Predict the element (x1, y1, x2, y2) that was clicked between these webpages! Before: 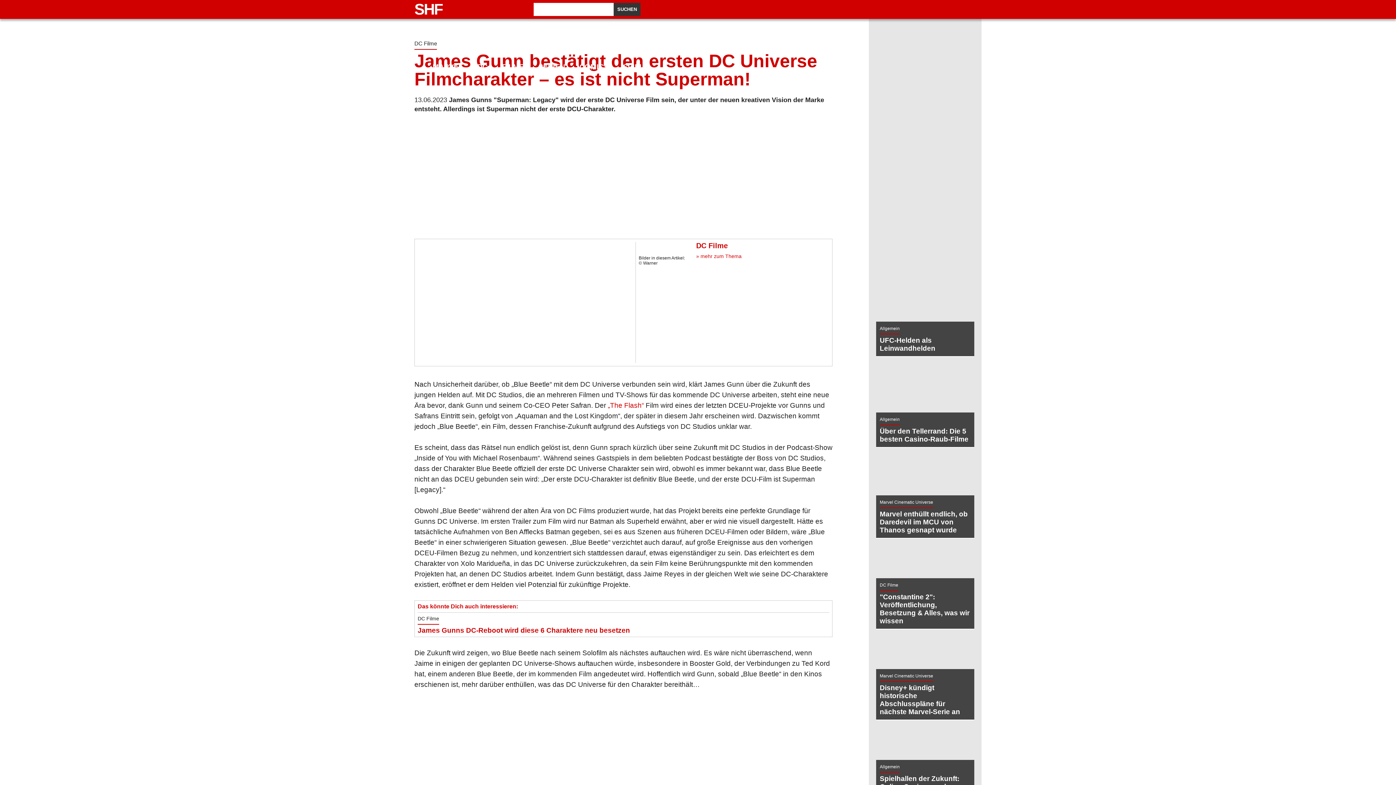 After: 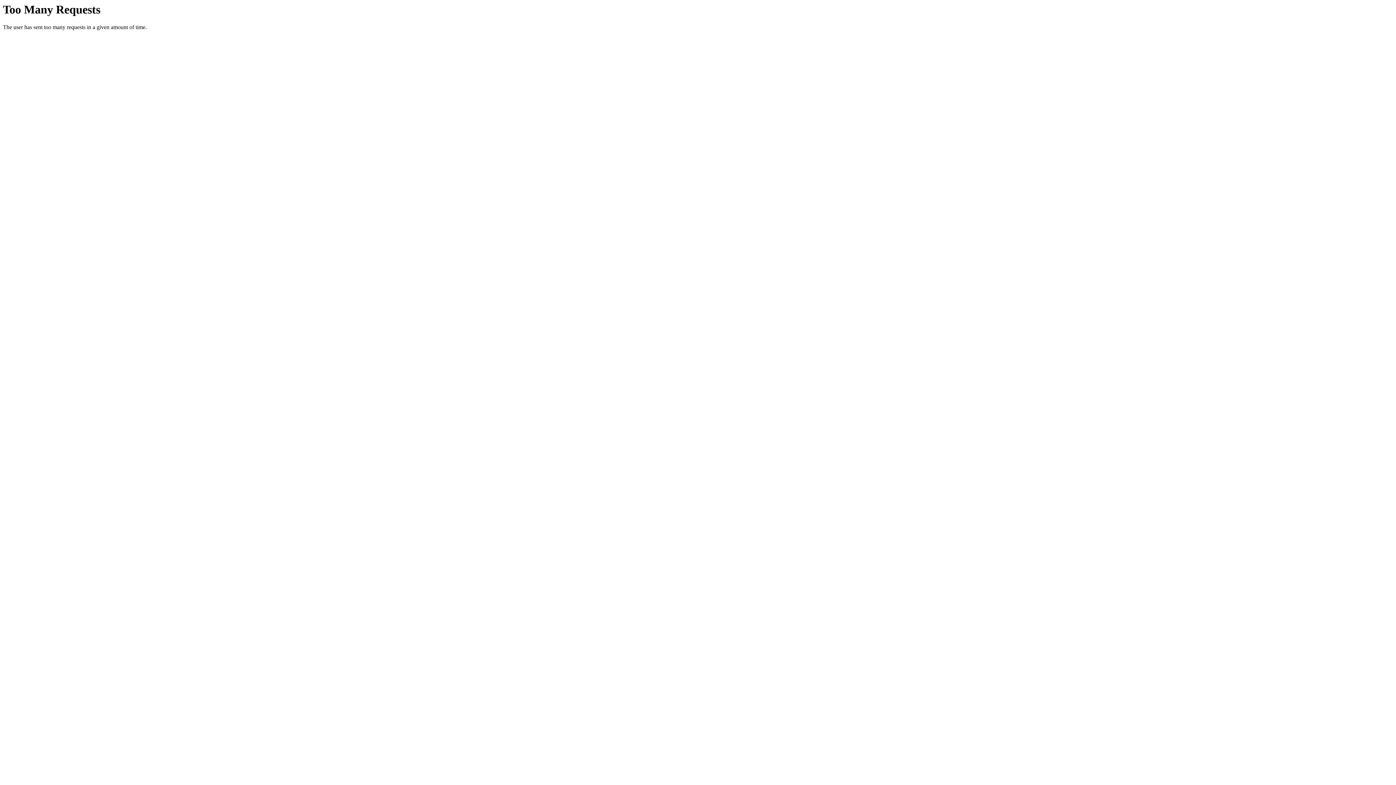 Action: bbox: (498, 57, 527, 76) label: FILME